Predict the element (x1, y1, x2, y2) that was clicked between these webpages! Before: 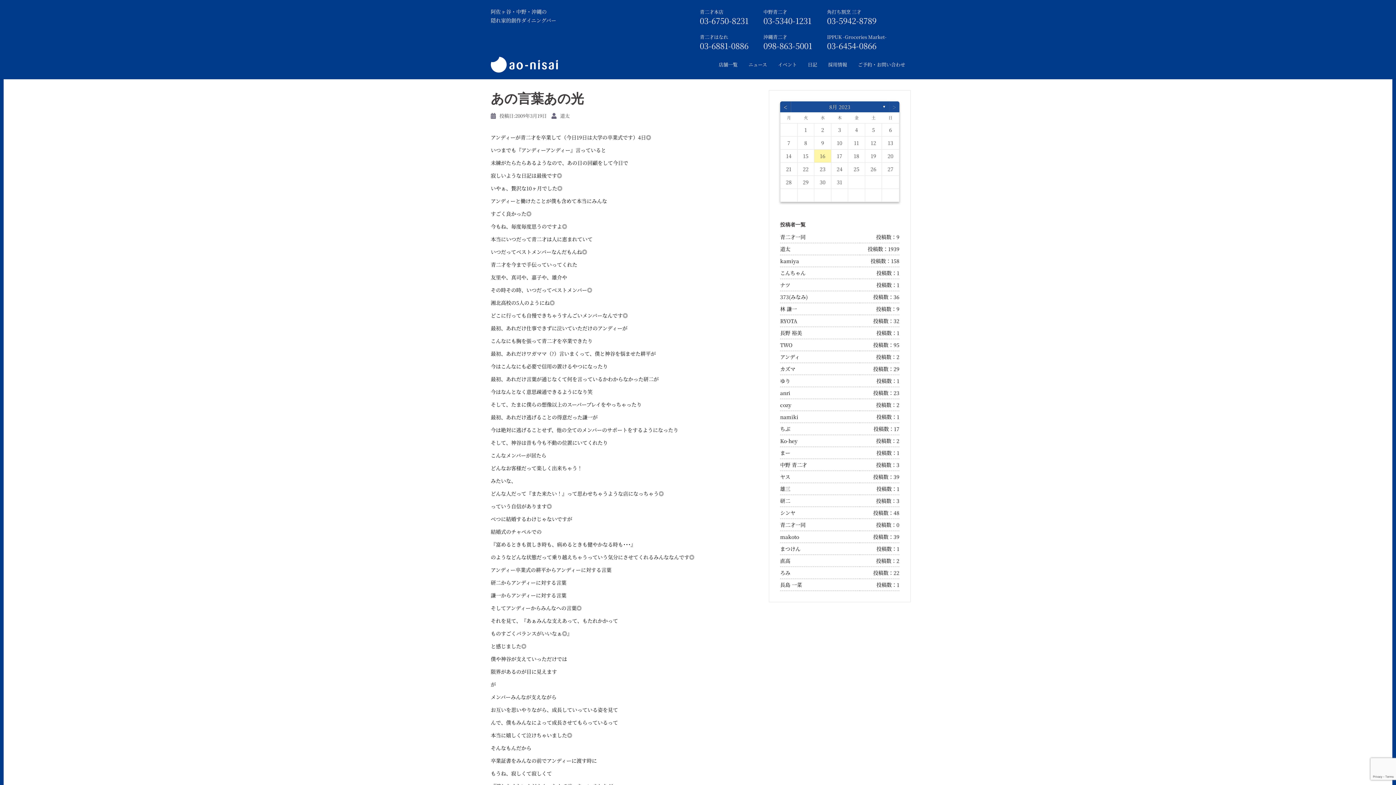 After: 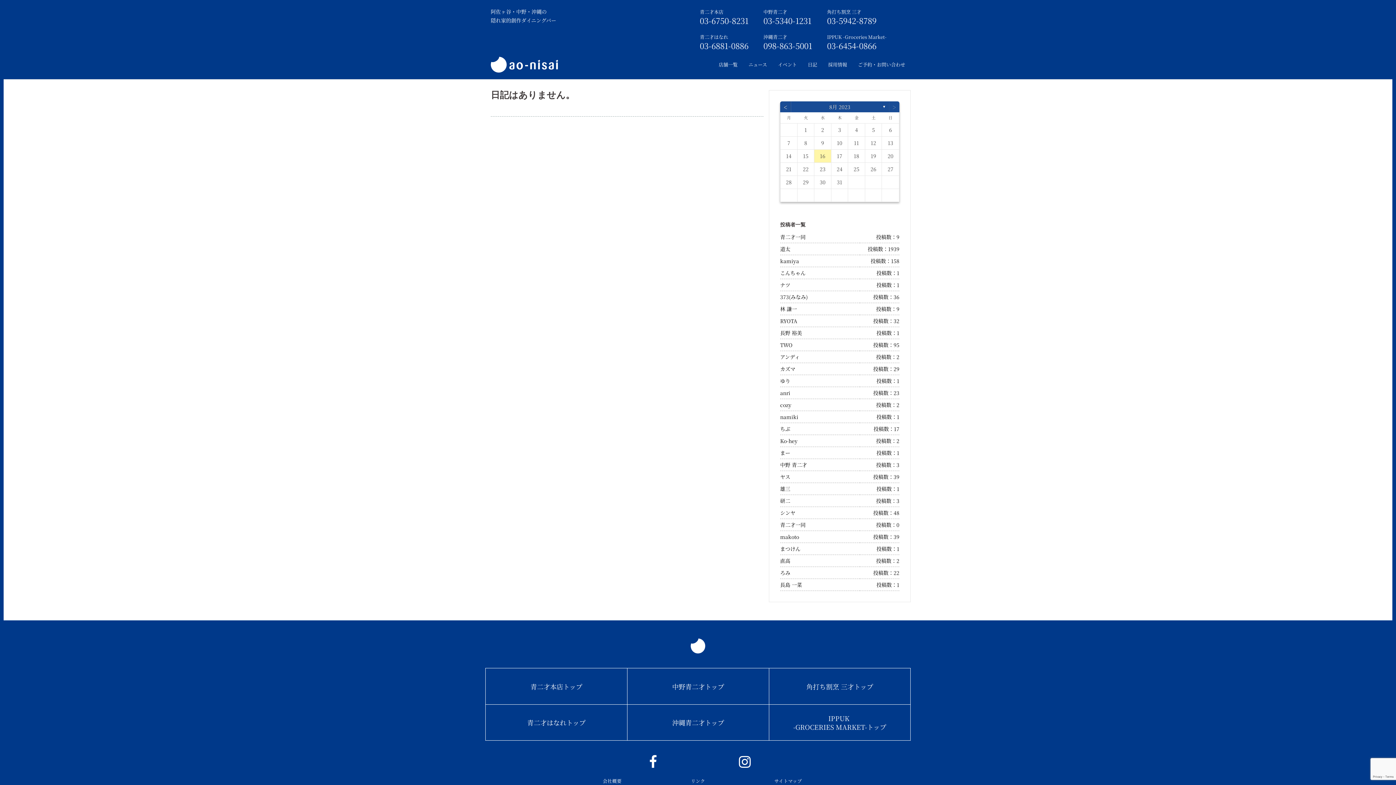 Action: bbox: (780, 521, 805, 528) label: 青二才一同